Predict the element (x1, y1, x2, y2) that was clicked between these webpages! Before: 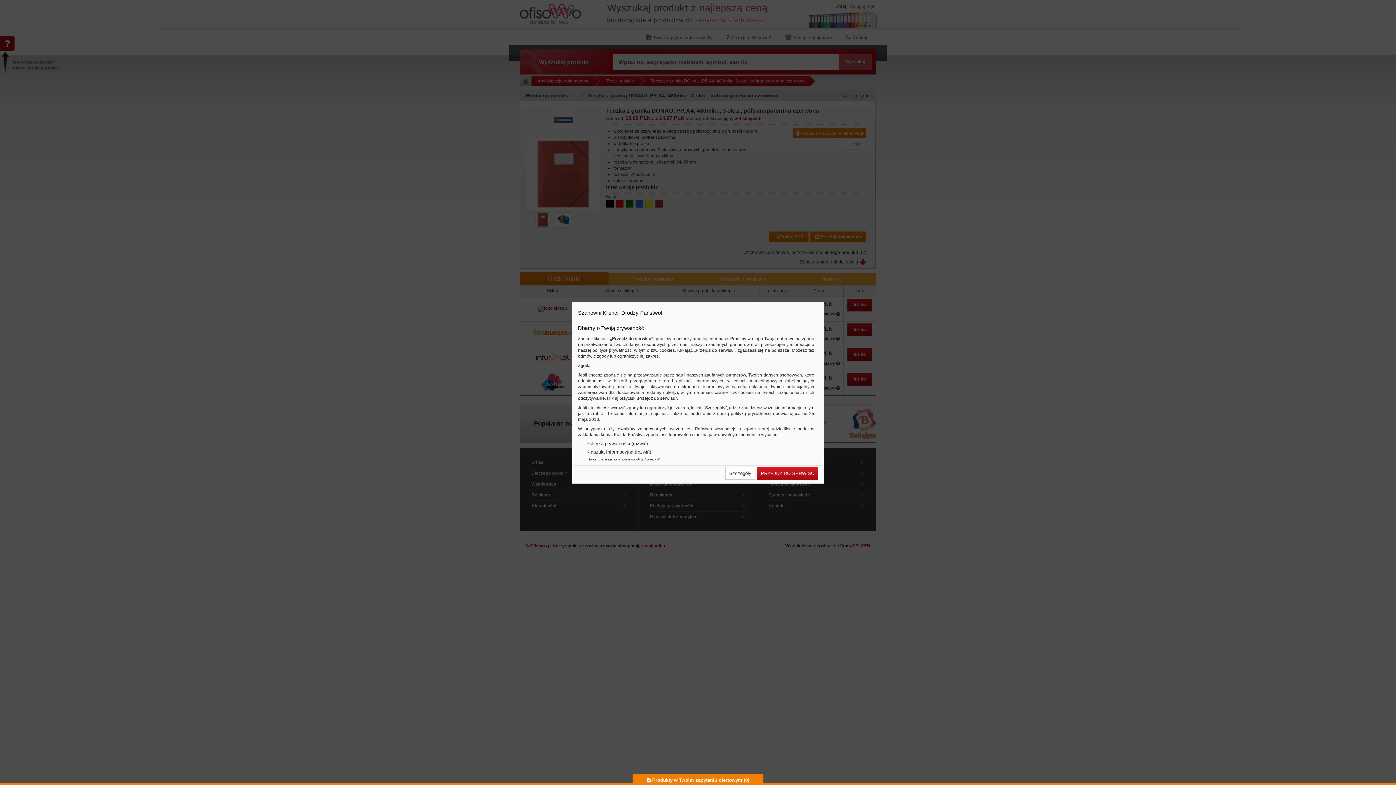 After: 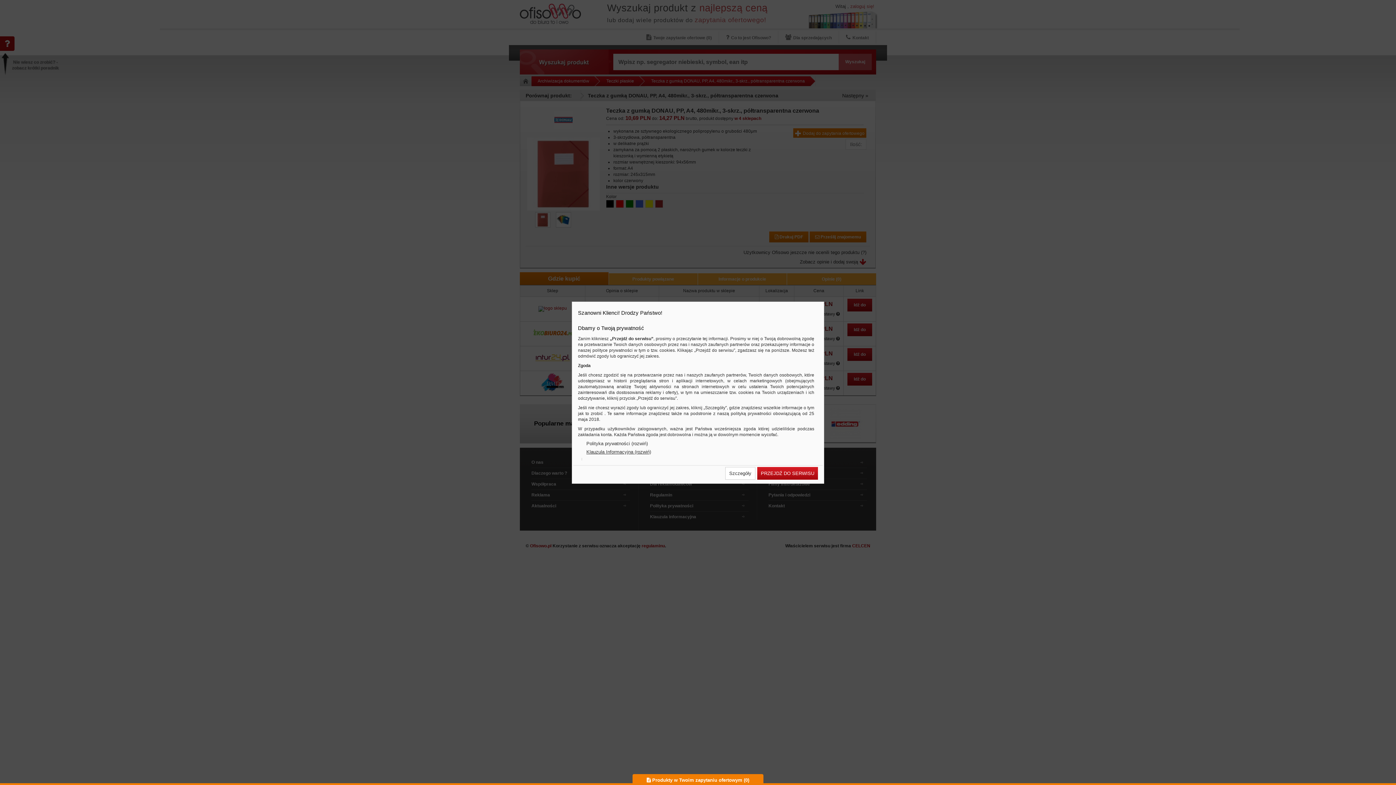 Action: label: Klauzula Informacyjna (rozwiń) bbox: (581, 449, 814, 454)